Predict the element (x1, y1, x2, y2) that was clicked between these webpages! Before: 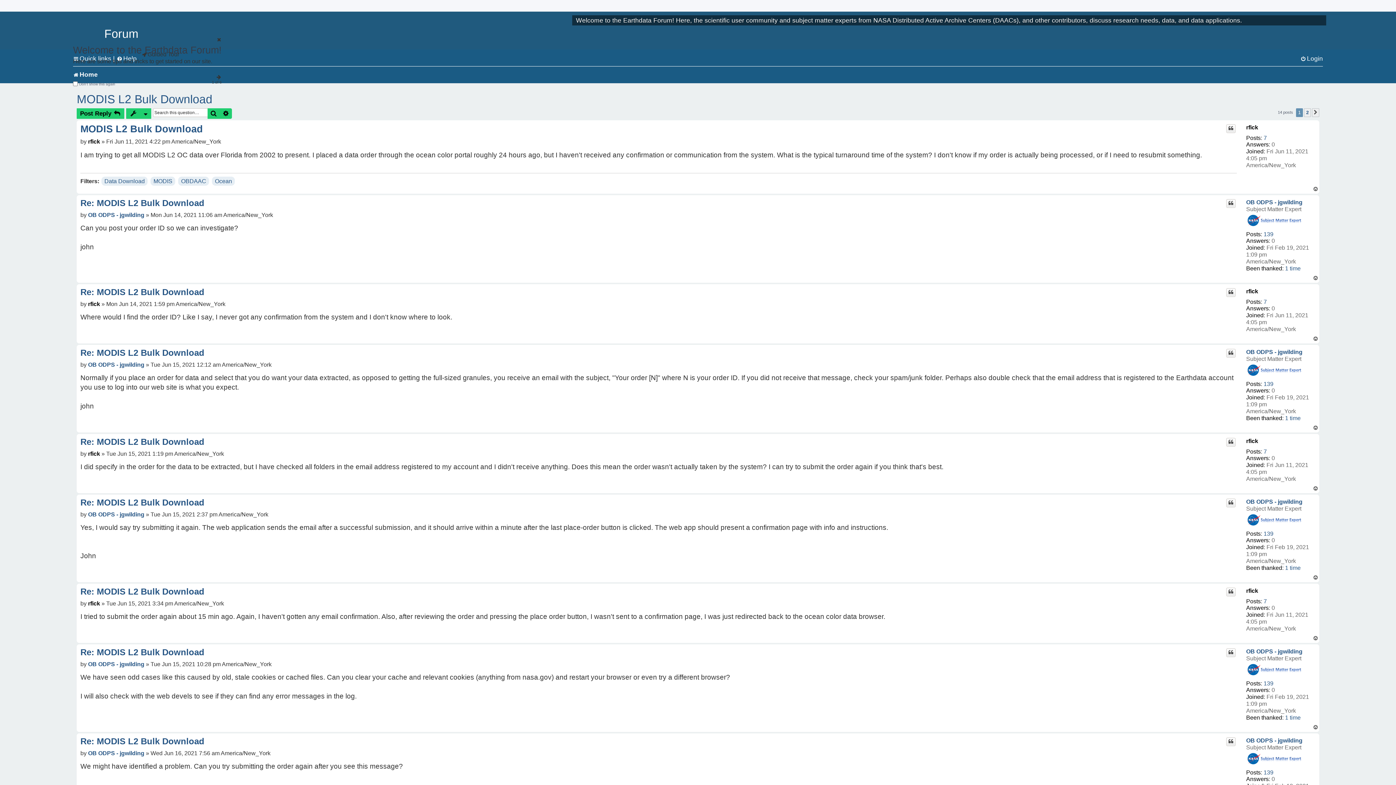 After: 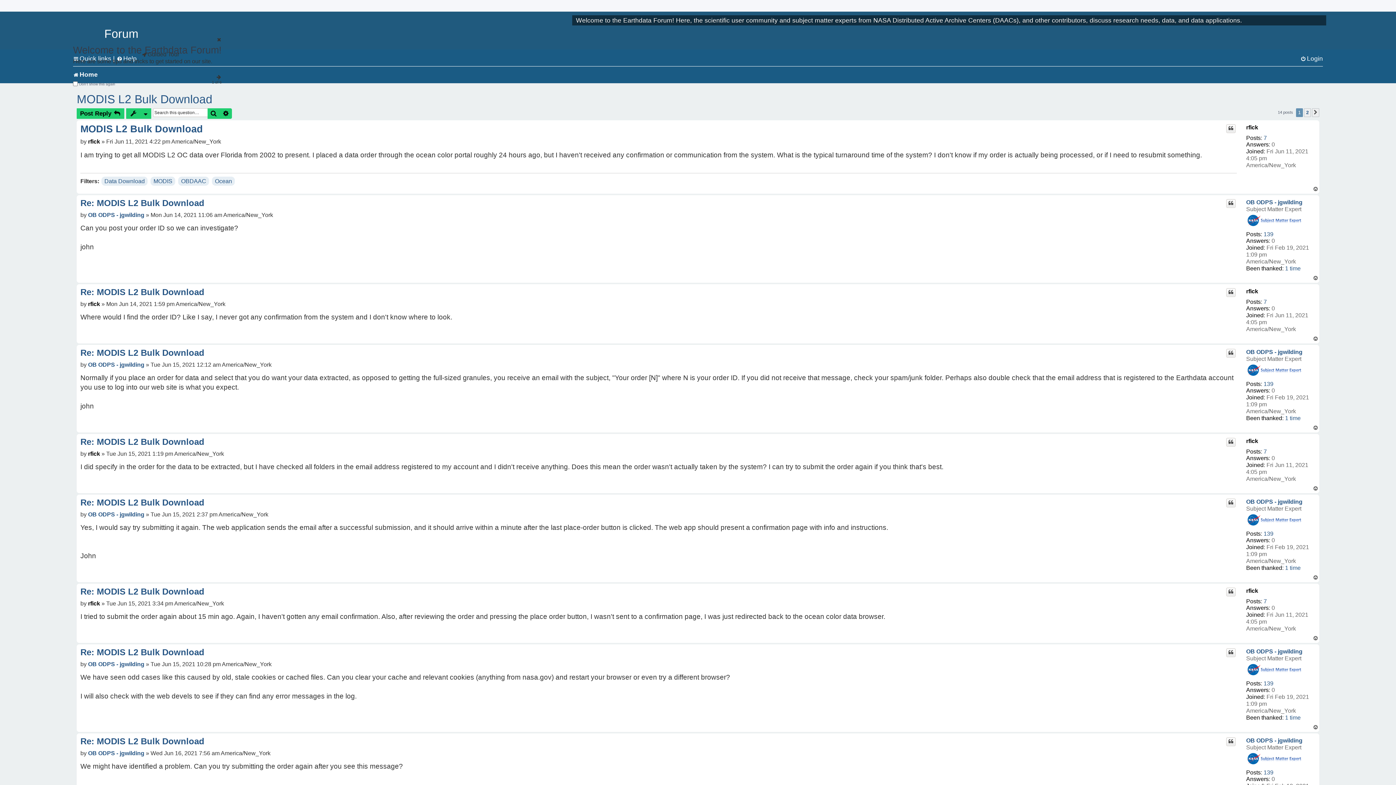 Action: bbox: (76, 92, 212, 106) label: MODIS L2 Bulk Download